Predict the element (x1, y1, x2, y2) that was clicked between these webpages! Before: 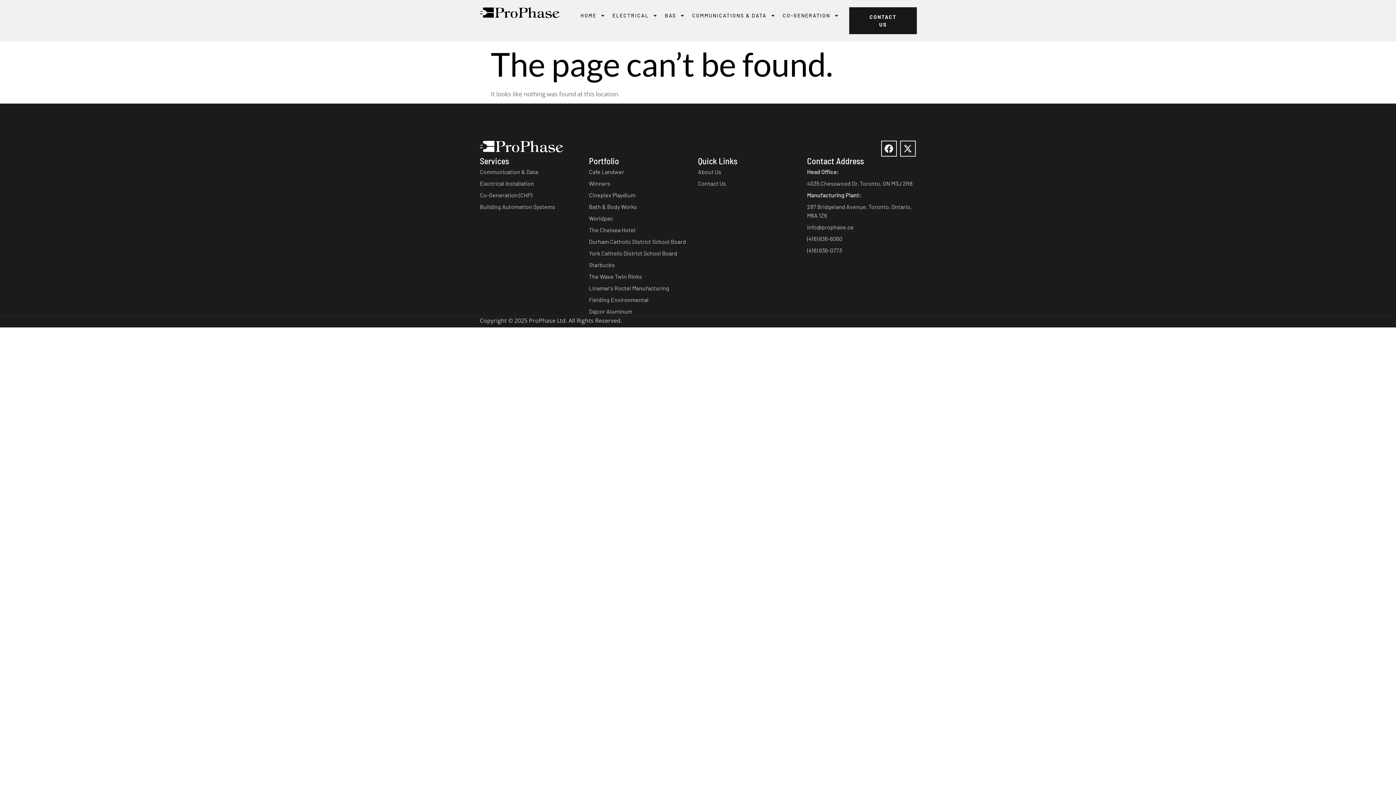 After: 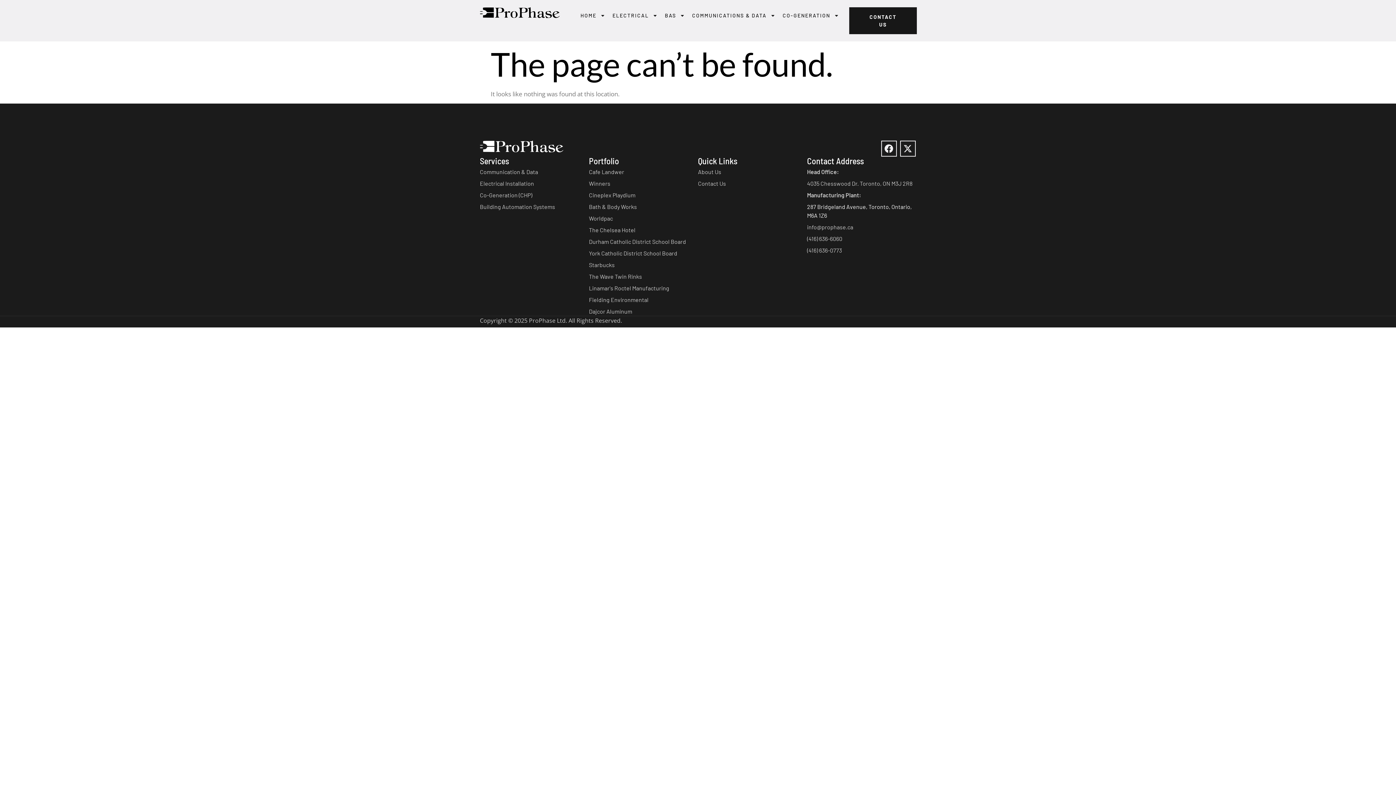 Action: label: 287 Bridgeland Avenue, Toronto, Ontario, M6A 1Z6 bbox: (807, 202, 916, 219)